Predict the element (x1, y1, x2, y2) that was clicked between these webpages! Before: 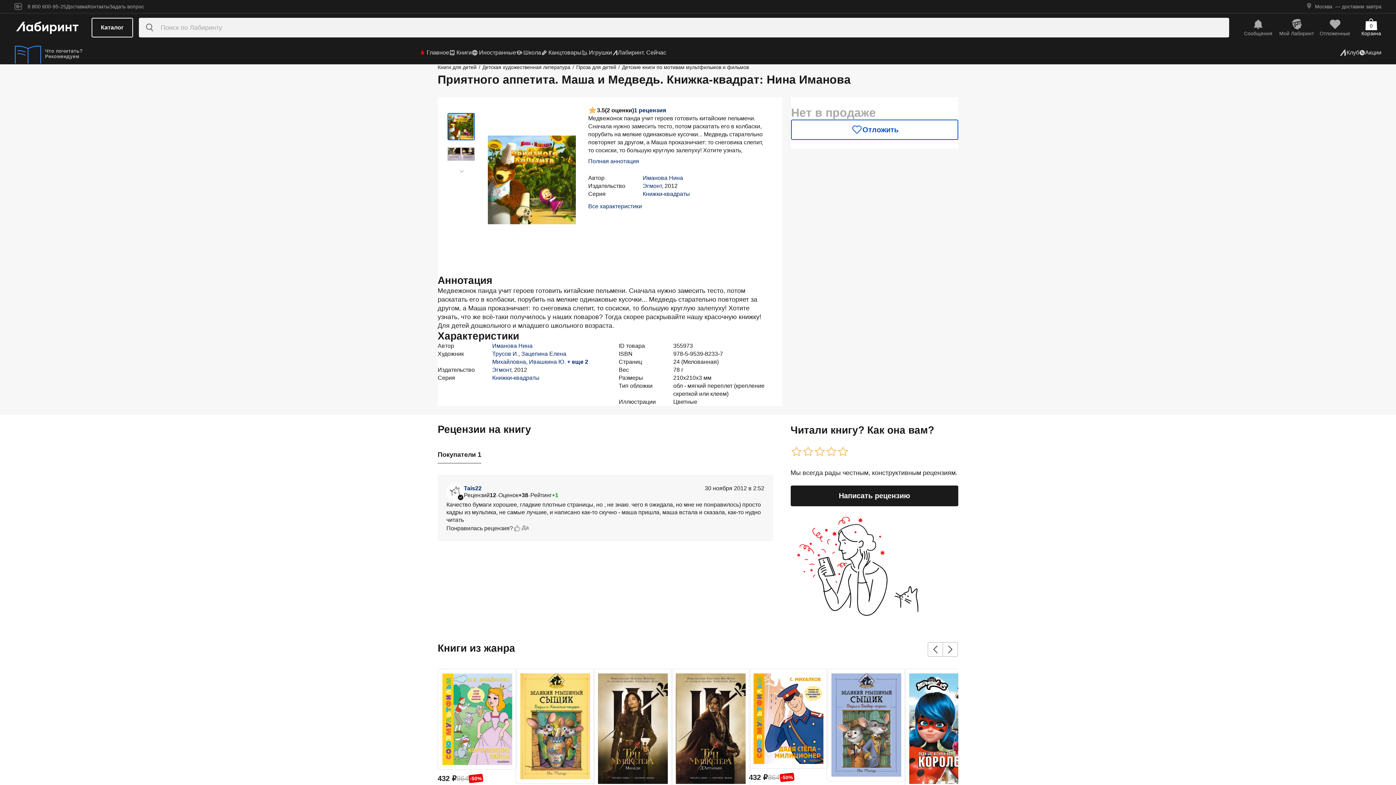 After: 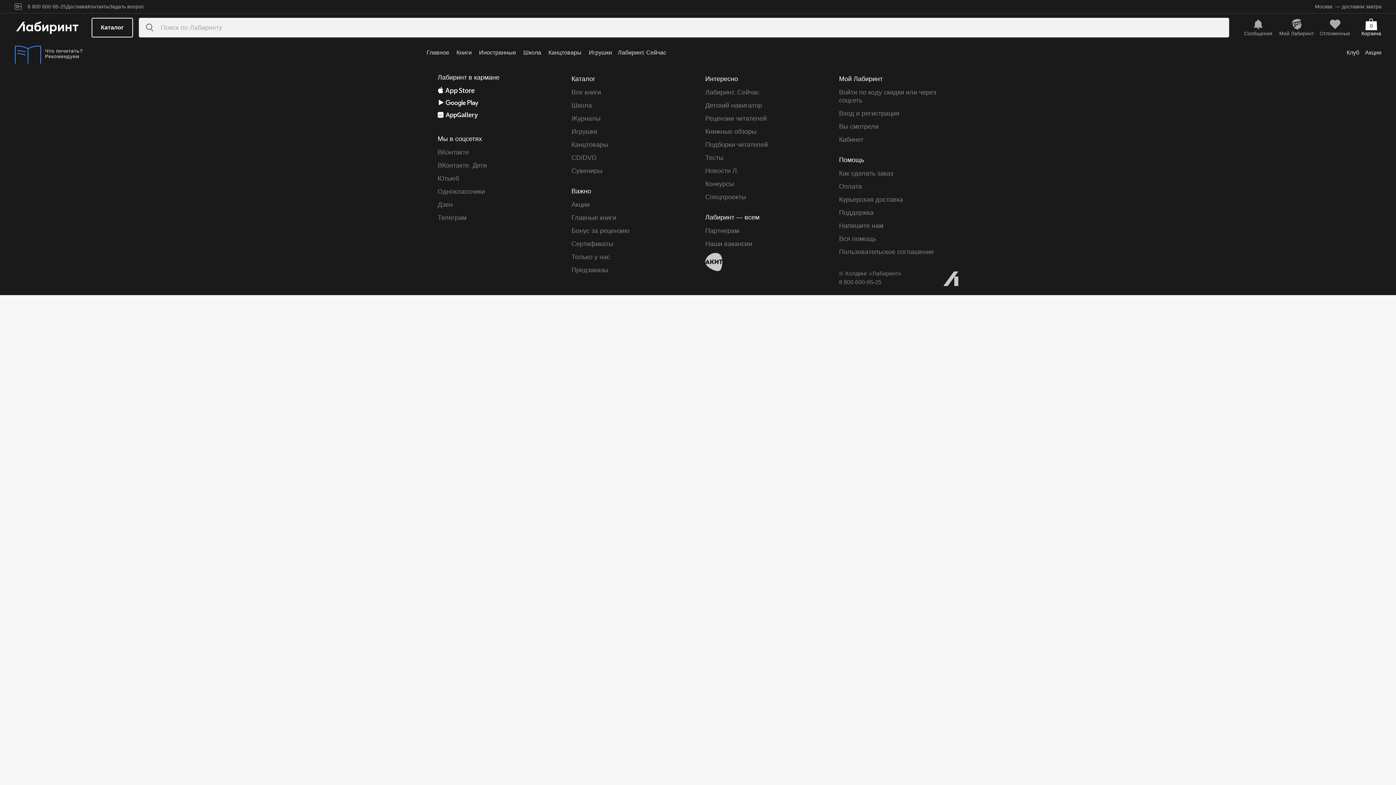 Action: bbox: (826, 668, 906, 781)